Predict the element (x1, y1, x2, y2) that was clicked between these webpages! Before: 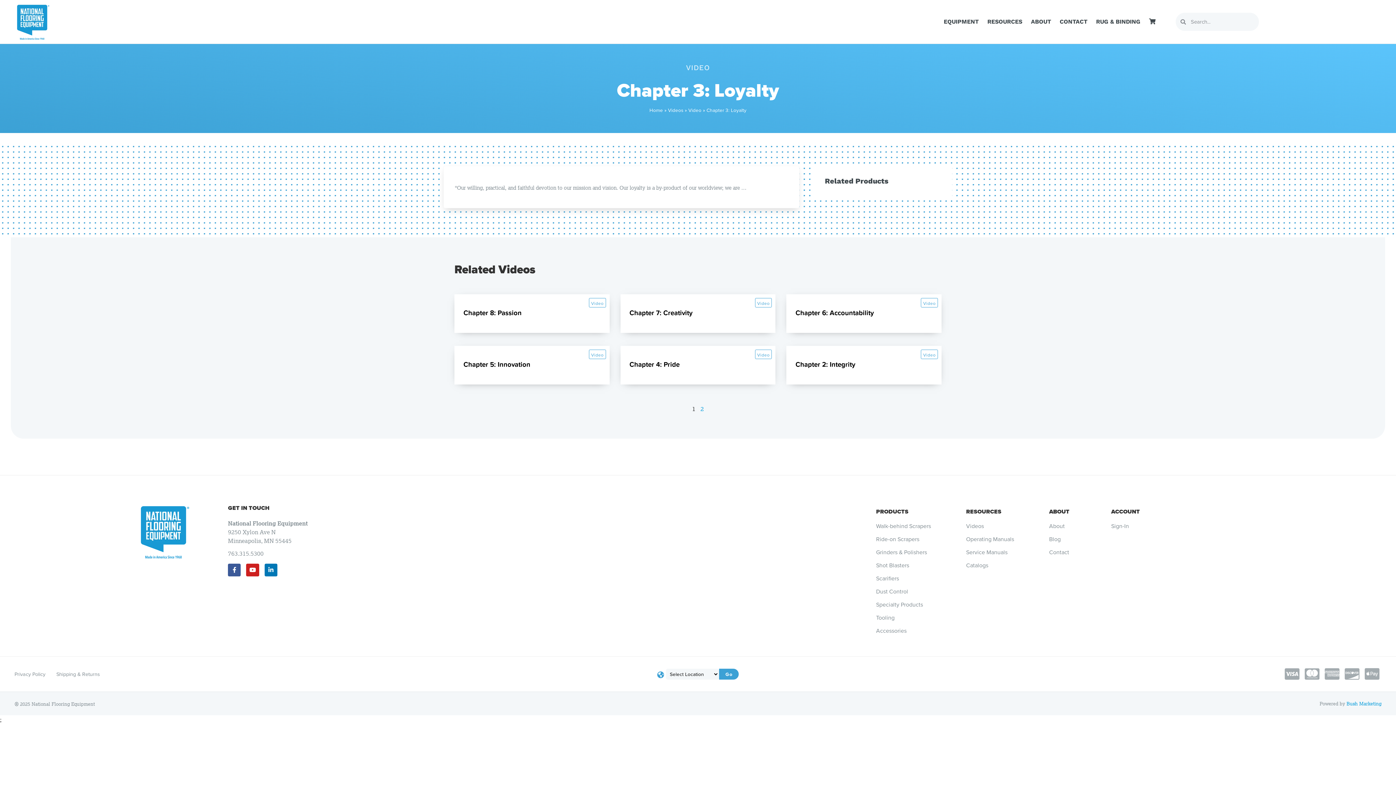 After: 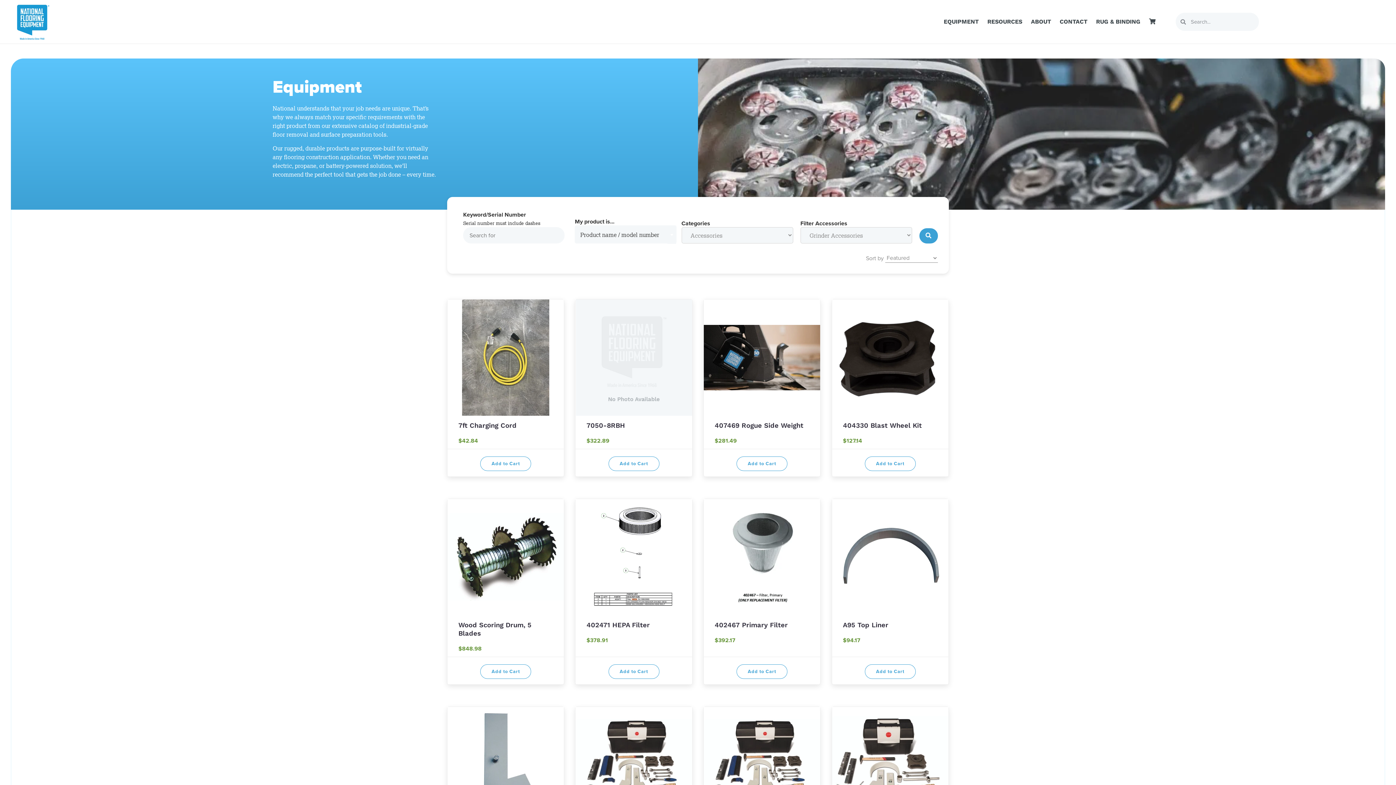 Action: bbox: (876, 627, 951, 635) label: Accessories